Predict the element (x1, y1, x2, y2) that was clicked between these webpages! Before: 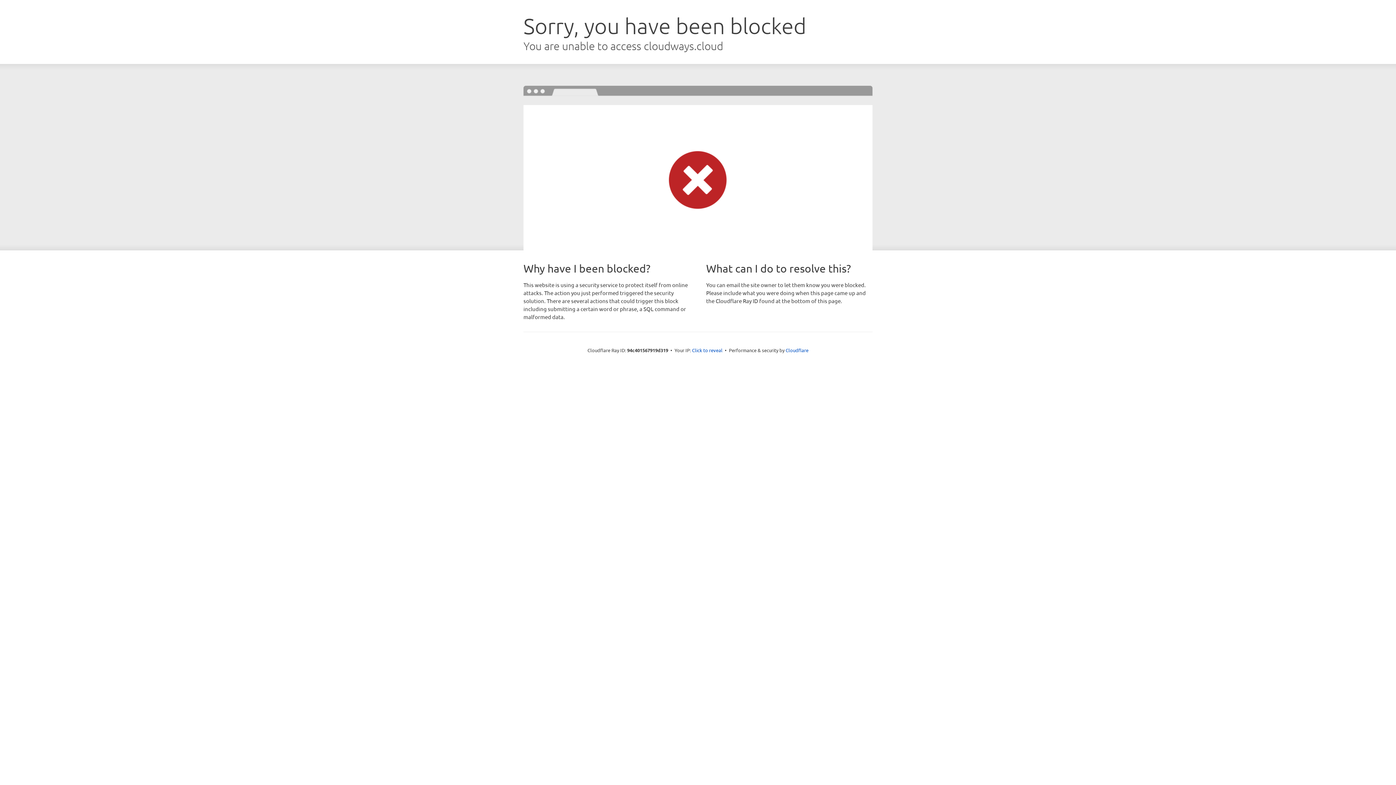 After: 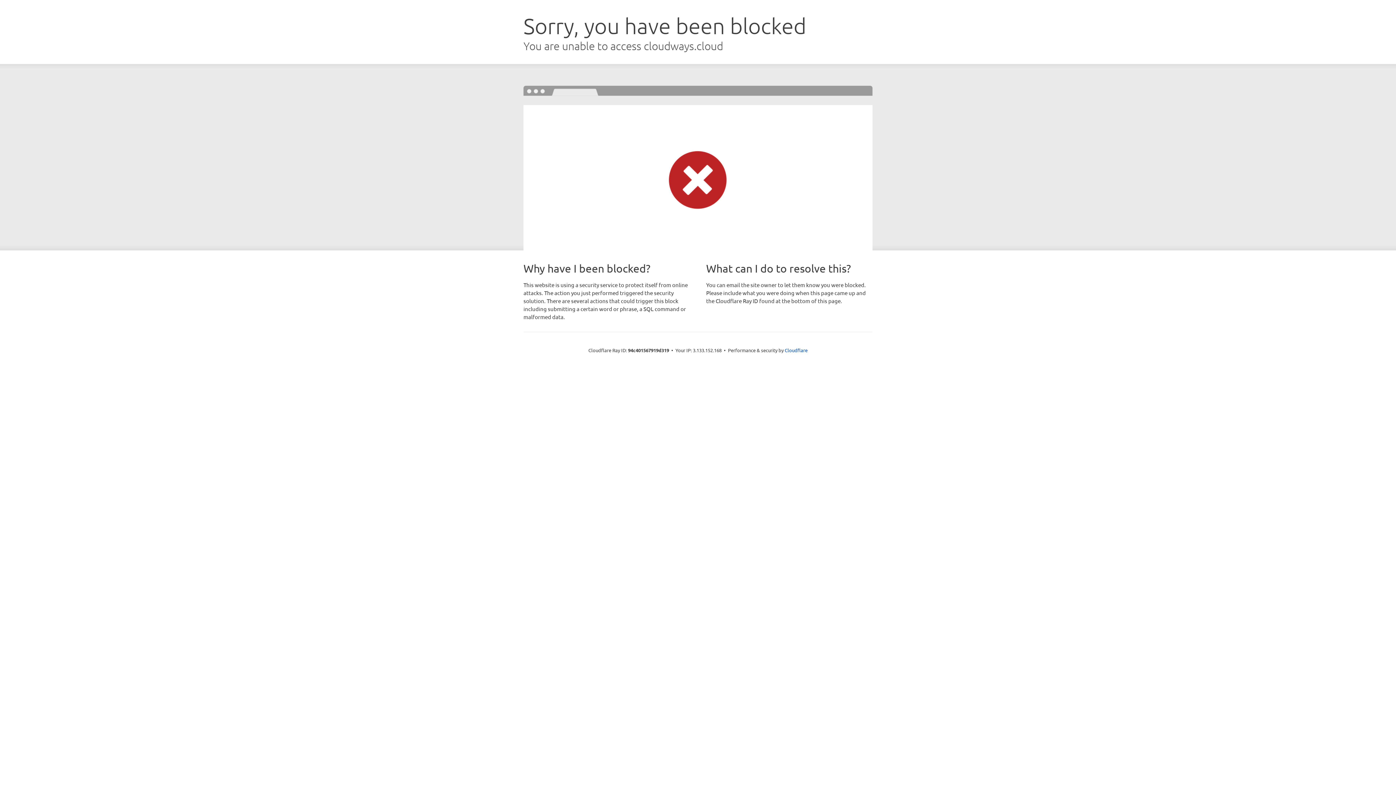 Action: bbox: (692, 346, 722, 353) label: Click to reveal